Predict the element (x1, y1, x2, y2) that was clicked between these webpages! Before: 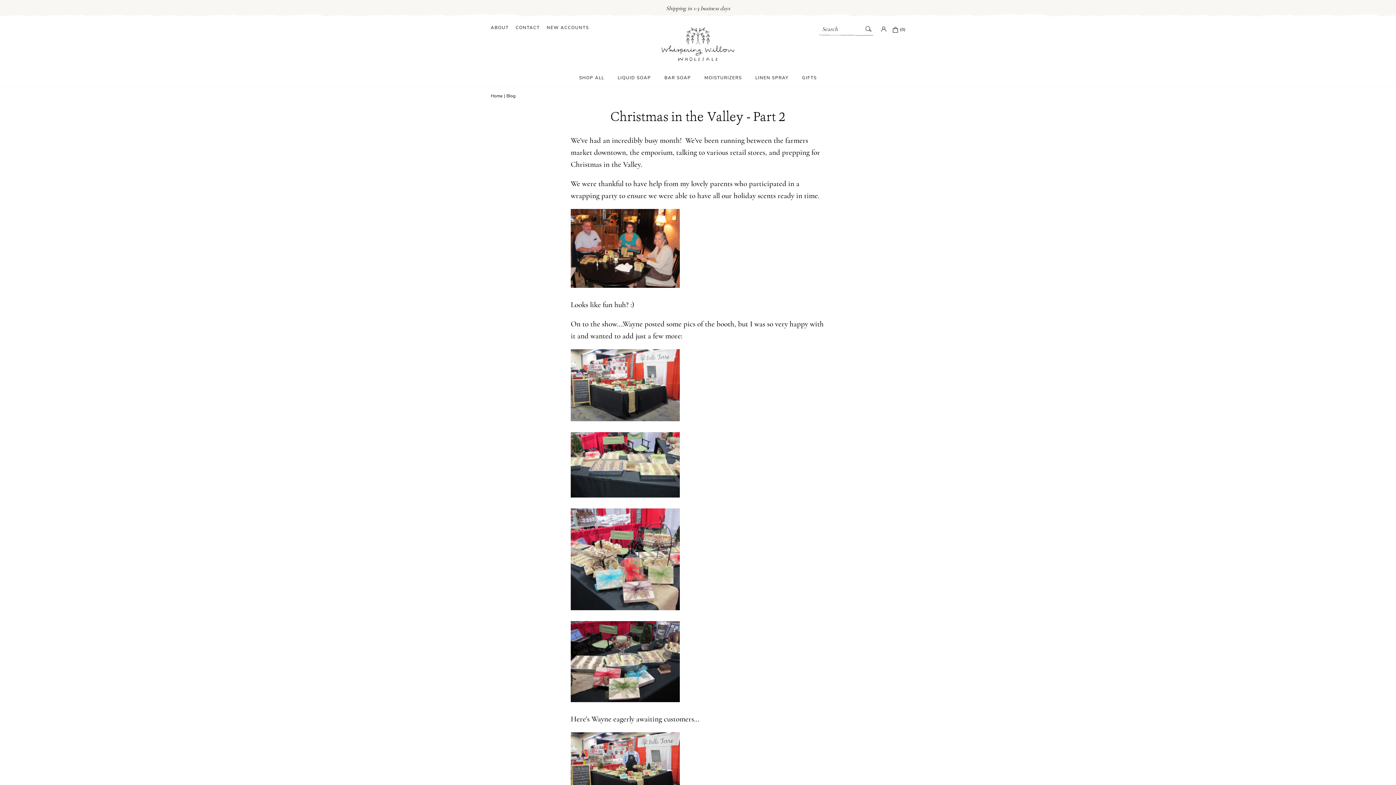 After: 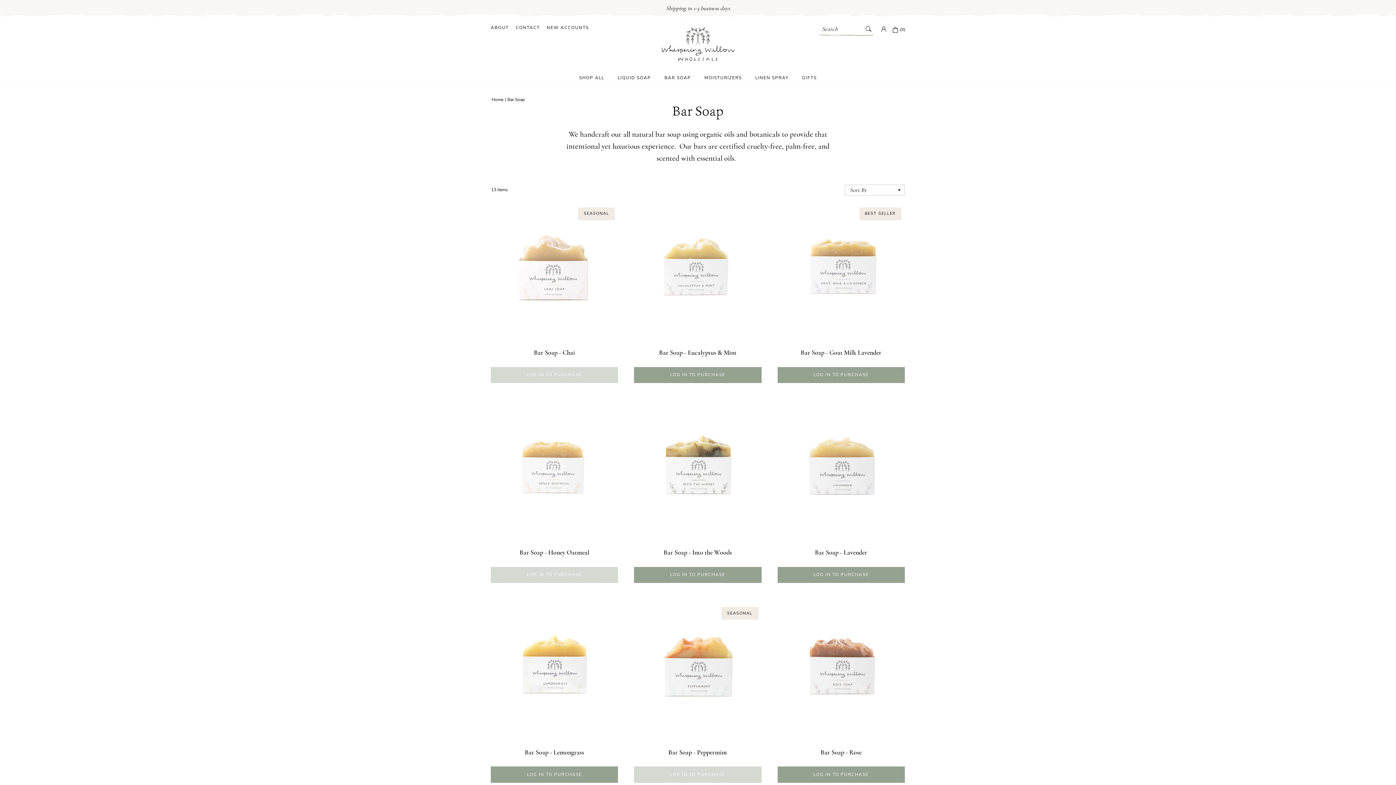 Action: label: BAR SOAP bbox: (664, 75, 691, 80)